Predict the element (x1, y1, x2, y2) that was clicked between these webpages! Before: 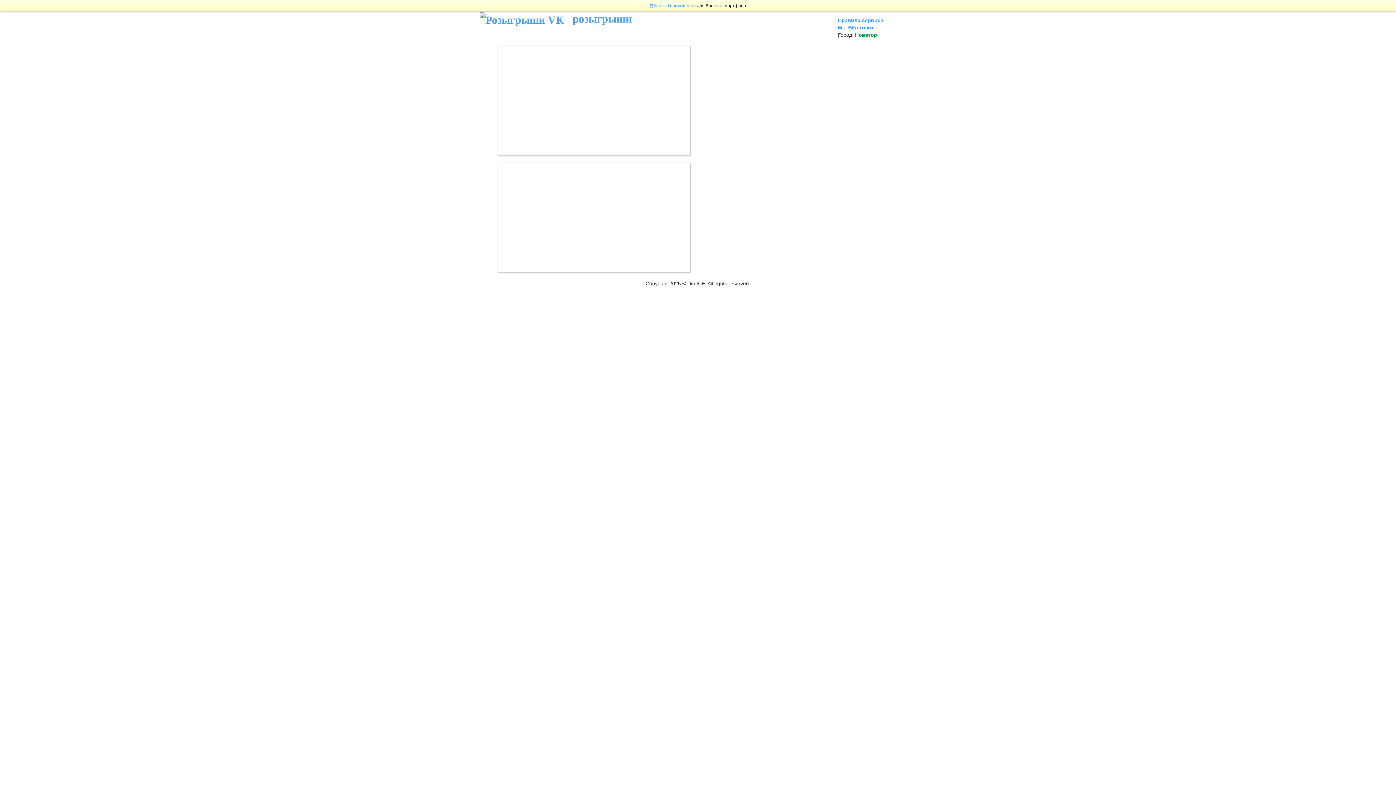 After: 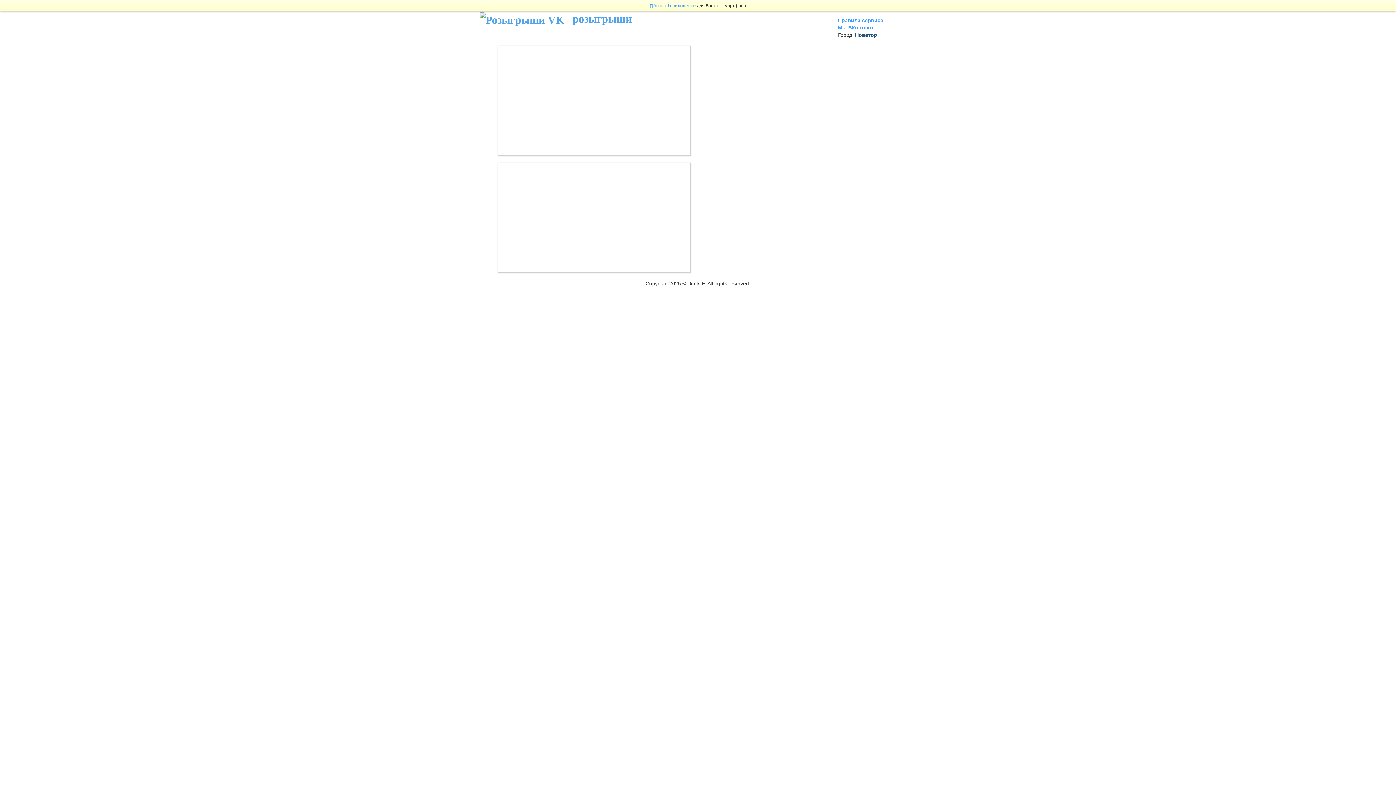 Action: bbox: (855, 32, 877, 37) label: Новатор